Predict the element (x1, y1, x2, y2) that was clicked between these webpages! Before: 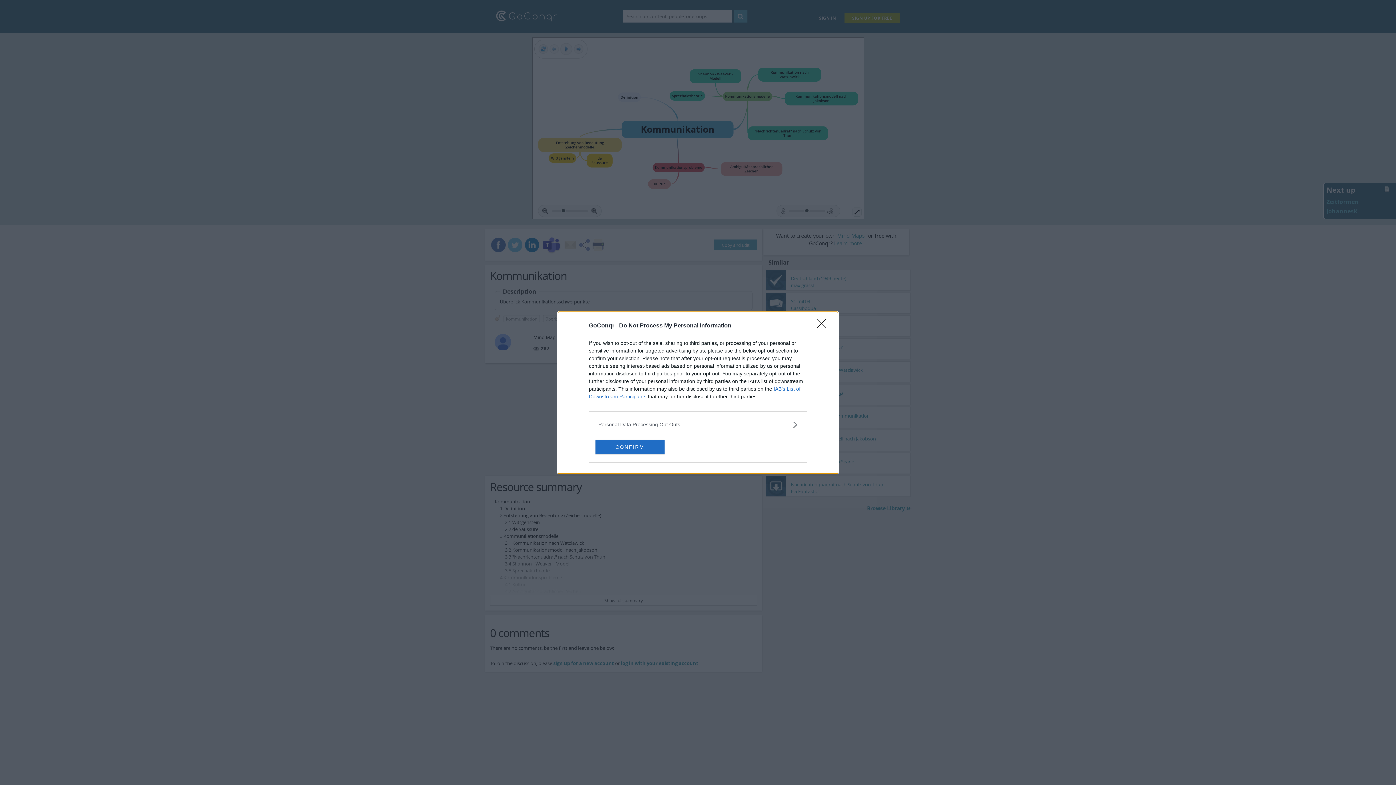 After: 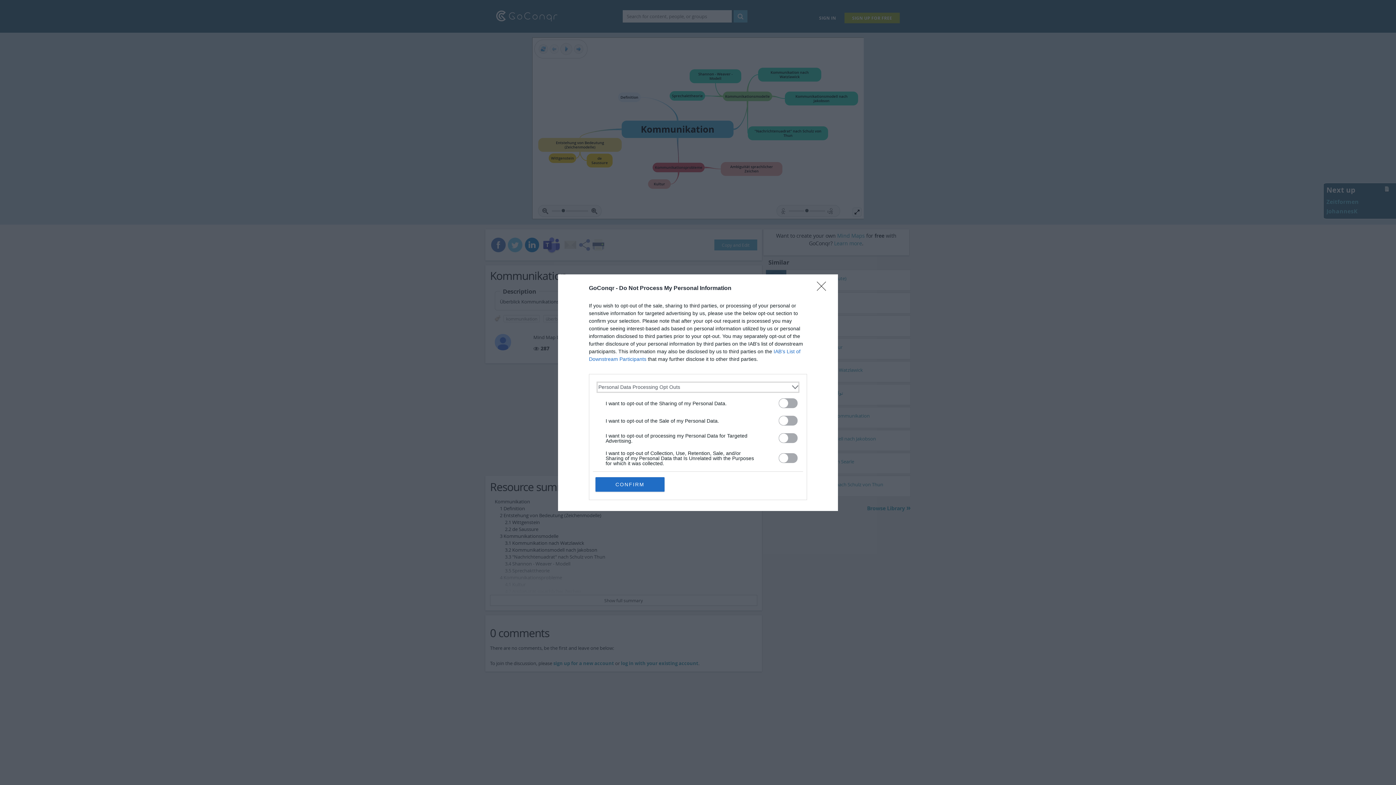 Action: label: Opt-Outs bbox: (598, 420, 797, 428)